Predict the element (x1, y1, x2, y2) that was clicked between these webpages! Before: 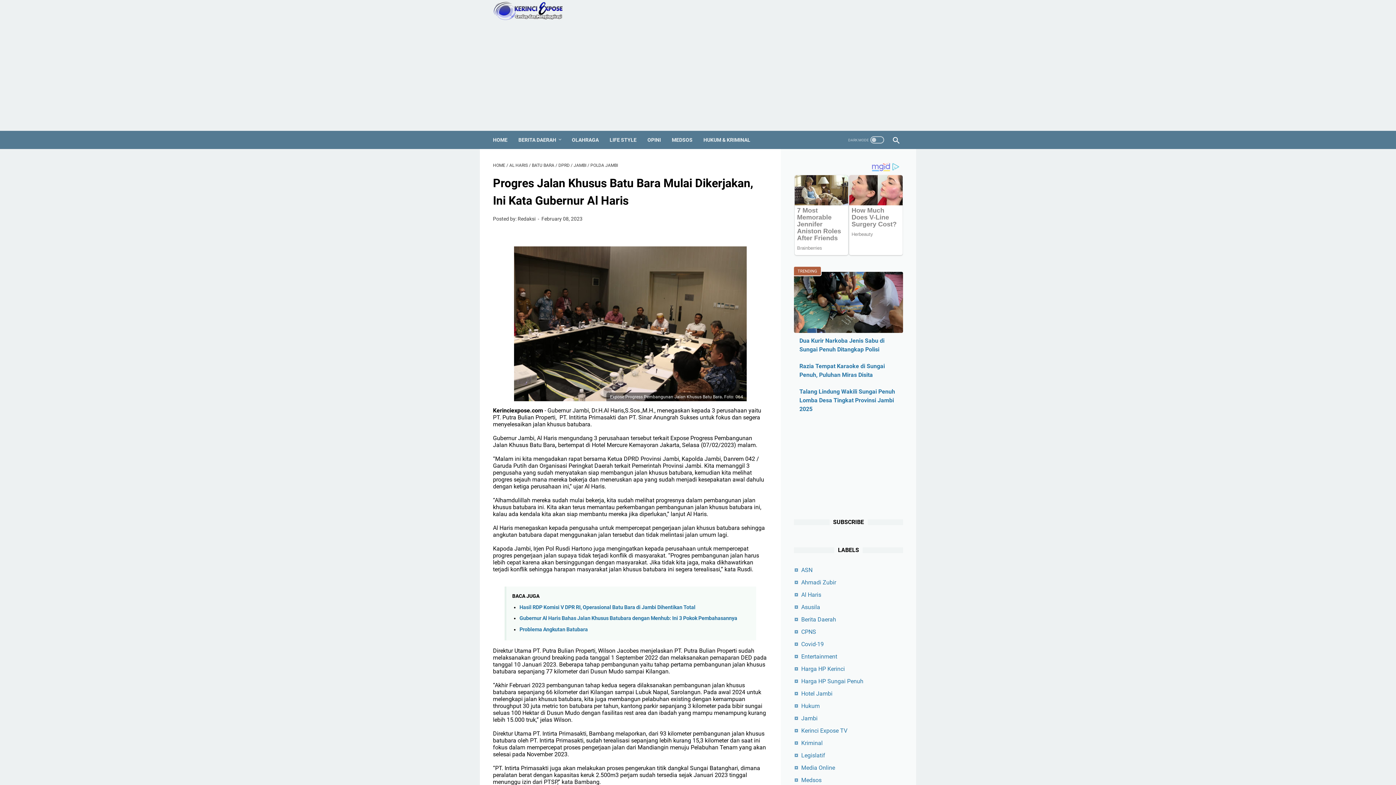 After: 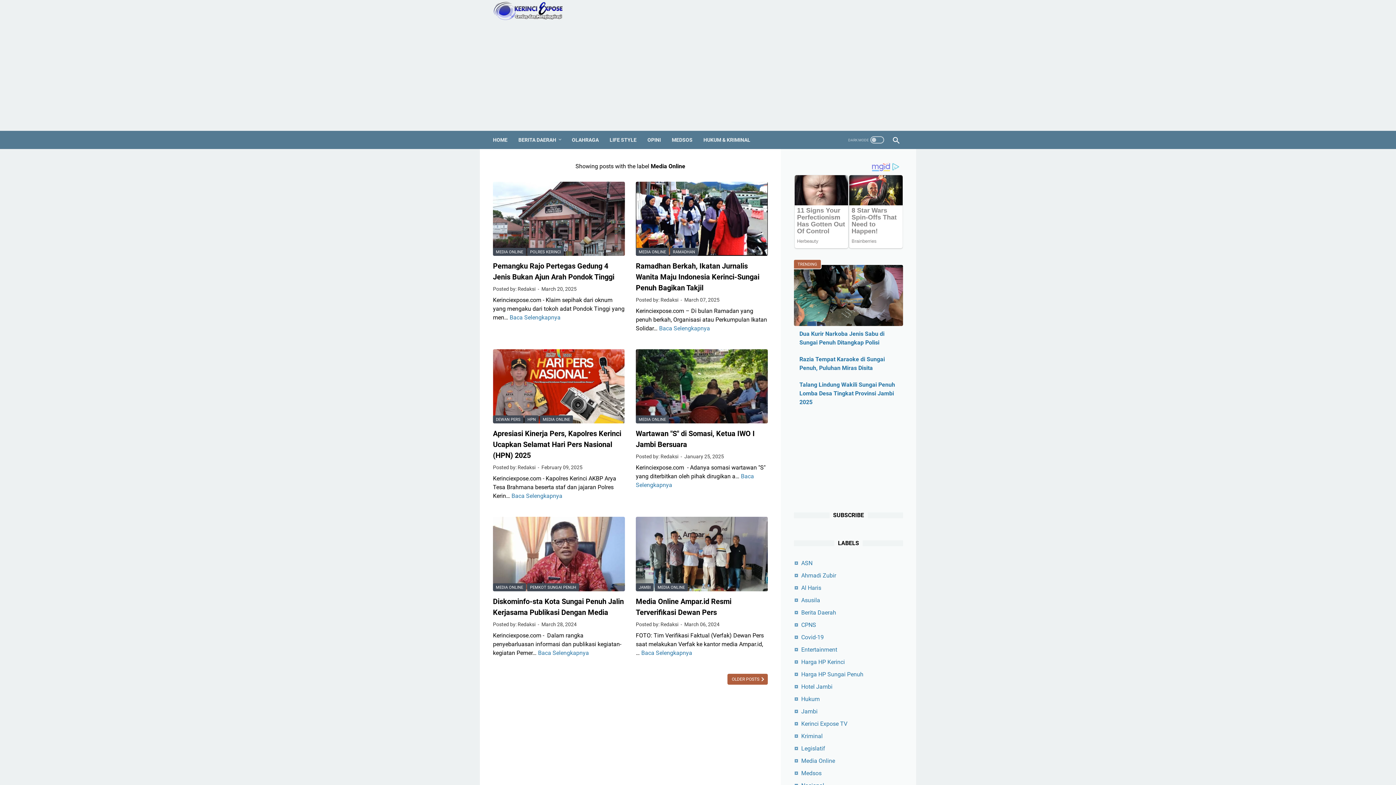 Action: label: Media Online bbox: (801, 764, 835, 771)